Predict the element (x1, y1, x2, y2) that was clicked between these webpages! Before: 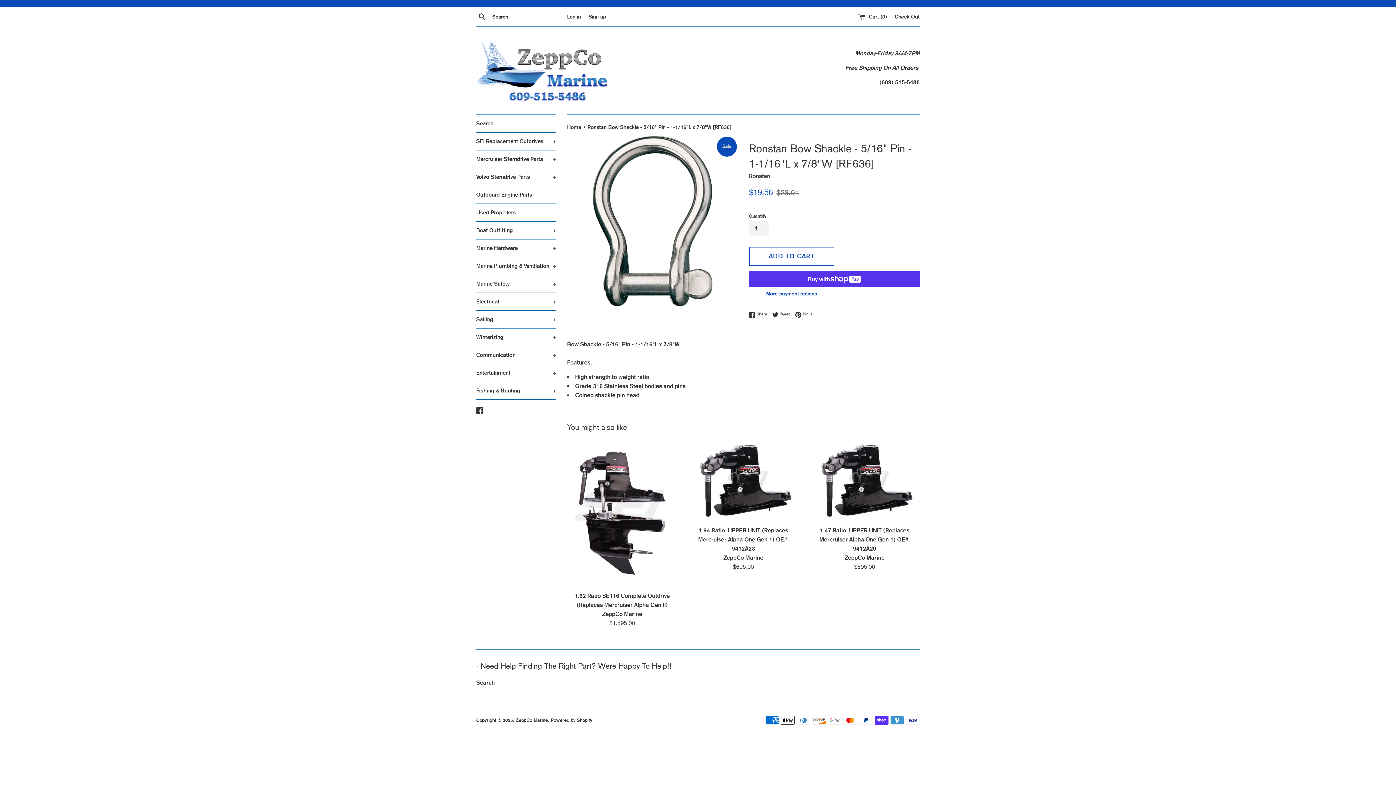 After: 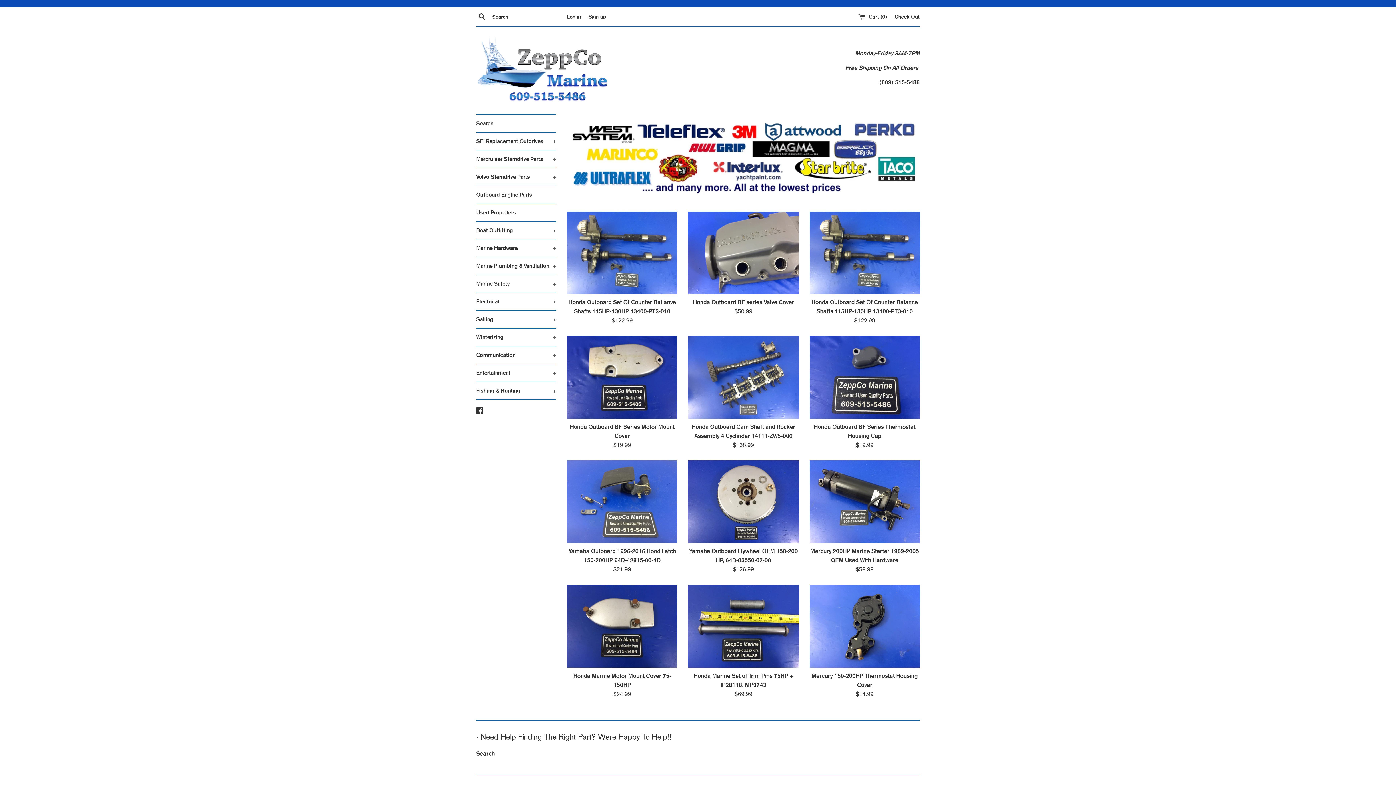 Action: bbox: (476, 37, 631, 103)